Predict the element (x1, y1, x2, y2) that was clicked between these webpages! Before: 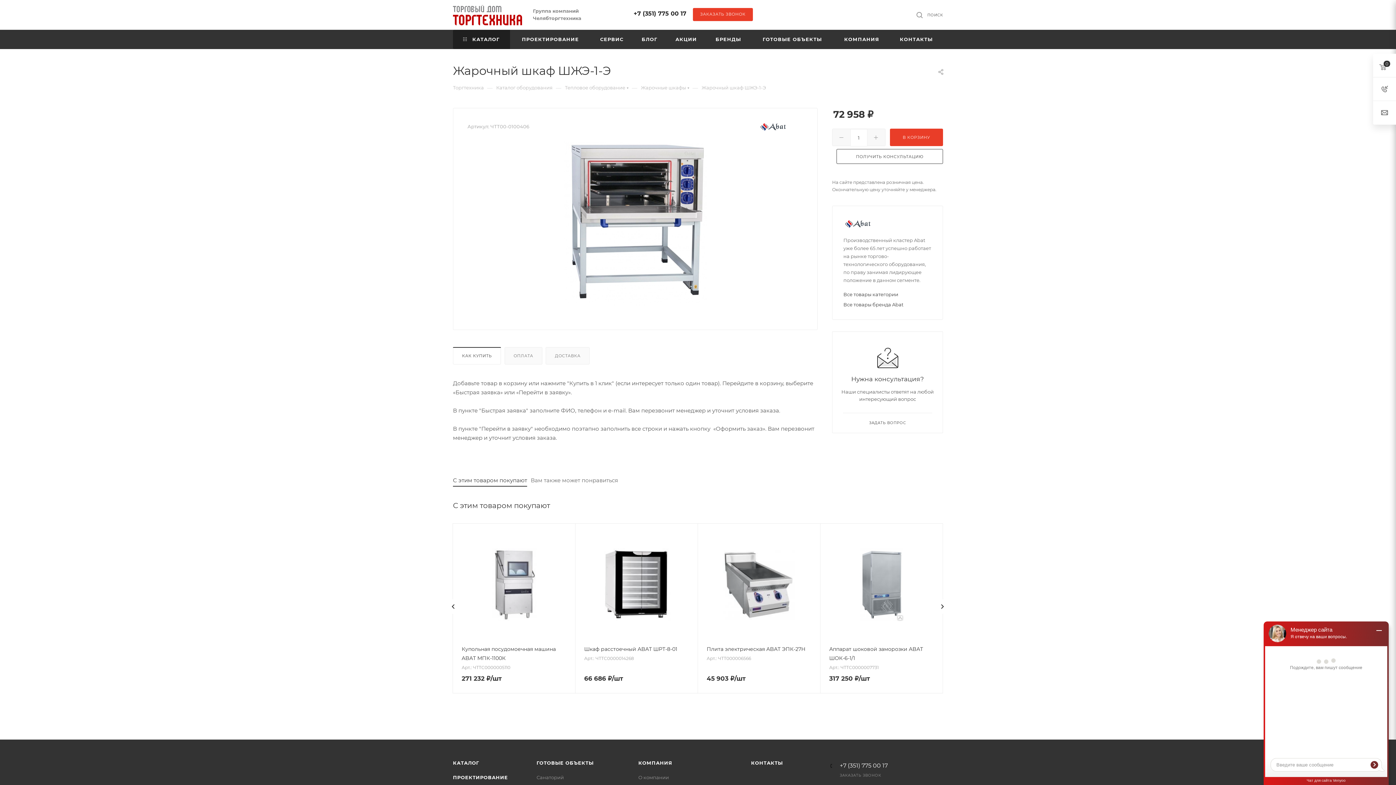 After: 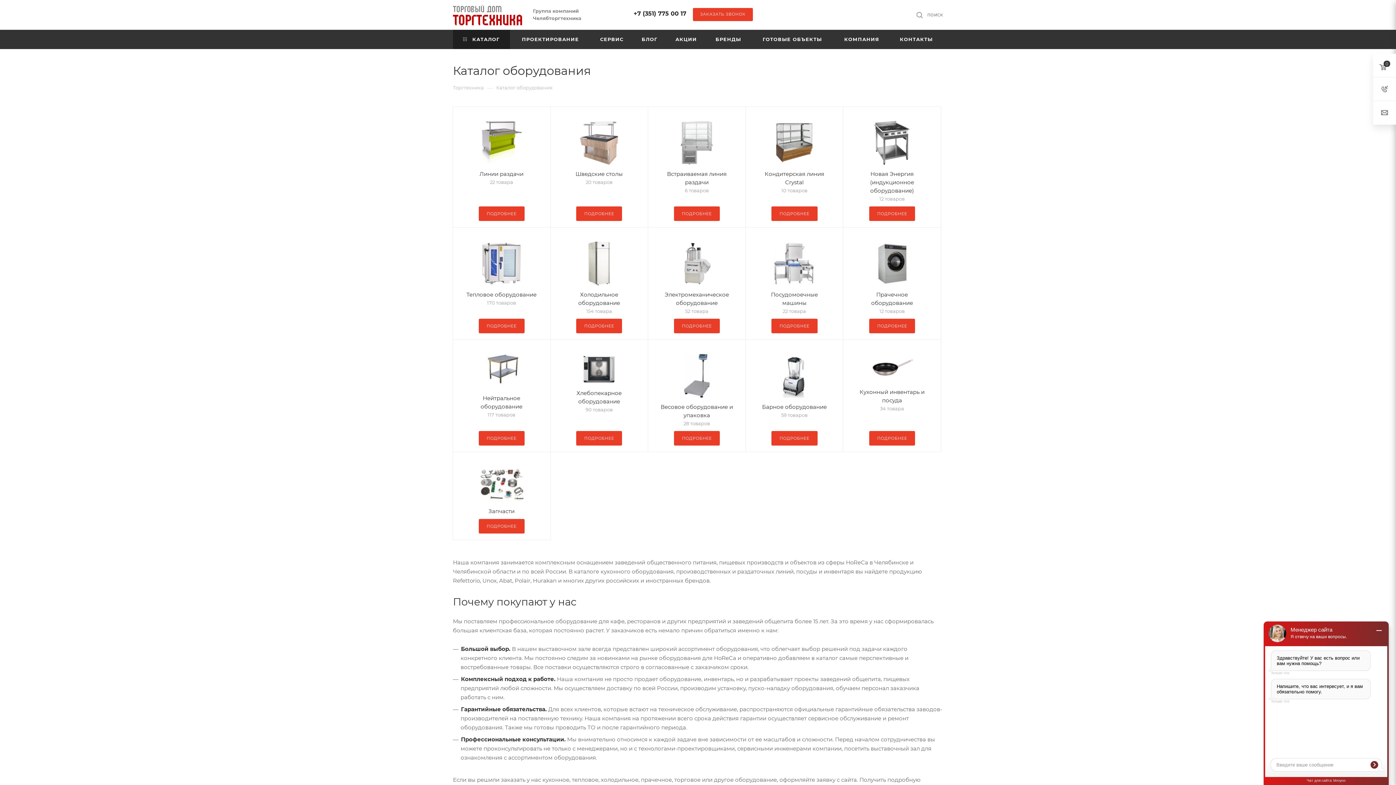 Action: label: Каталог оборудования bbox: (496, 84, 552, 90)